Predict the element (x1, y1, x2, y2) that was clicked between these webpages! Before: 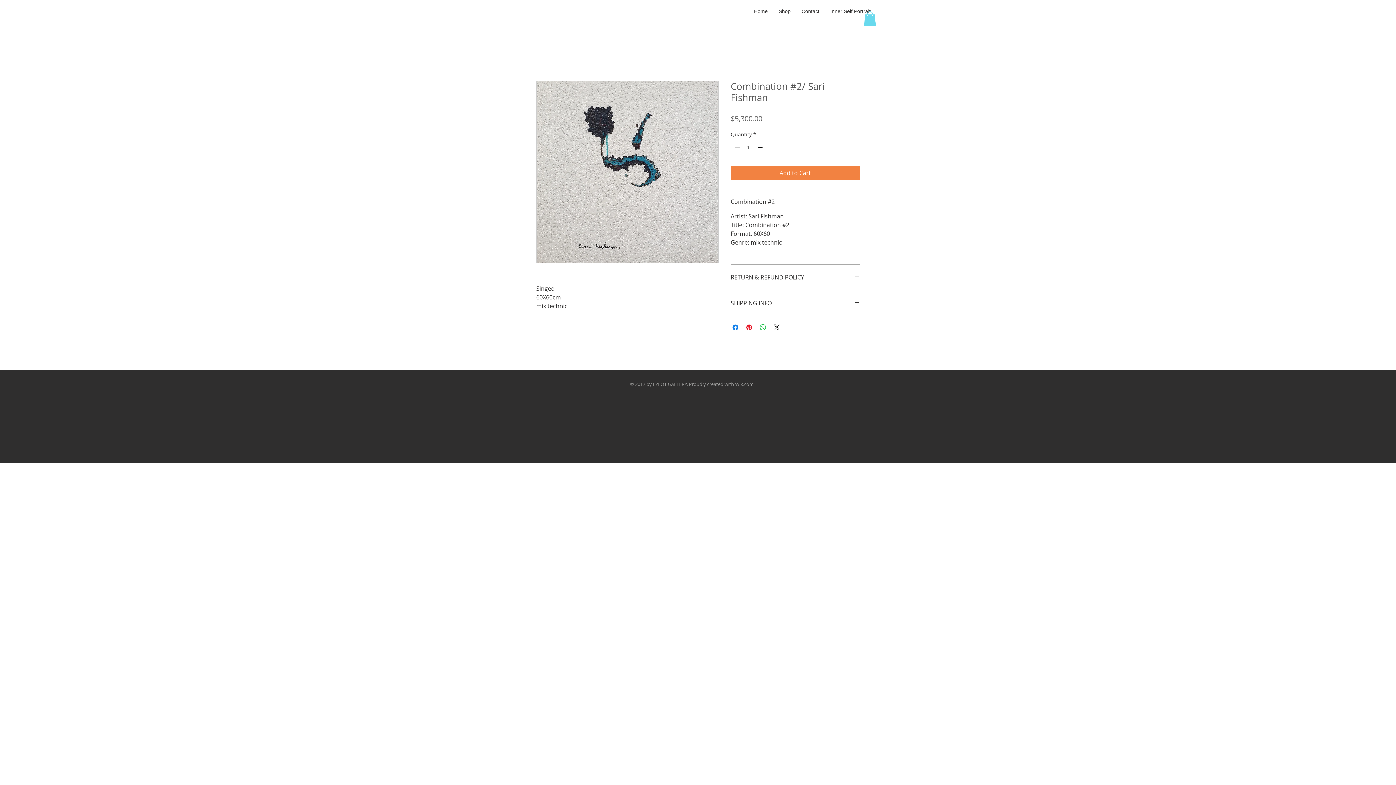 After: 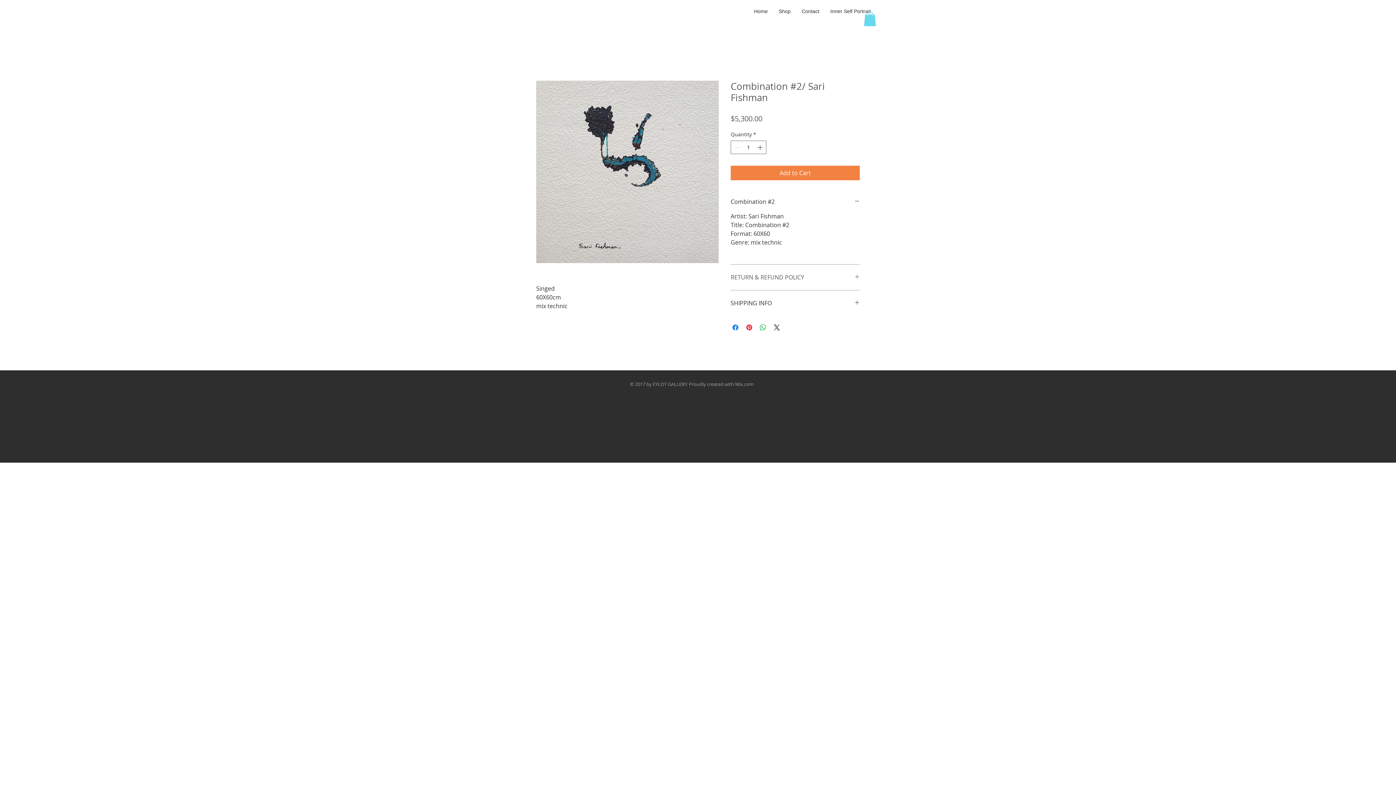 Action: bbox: (730, 273, 860, 281) label: RETURN & REFUND POLICY